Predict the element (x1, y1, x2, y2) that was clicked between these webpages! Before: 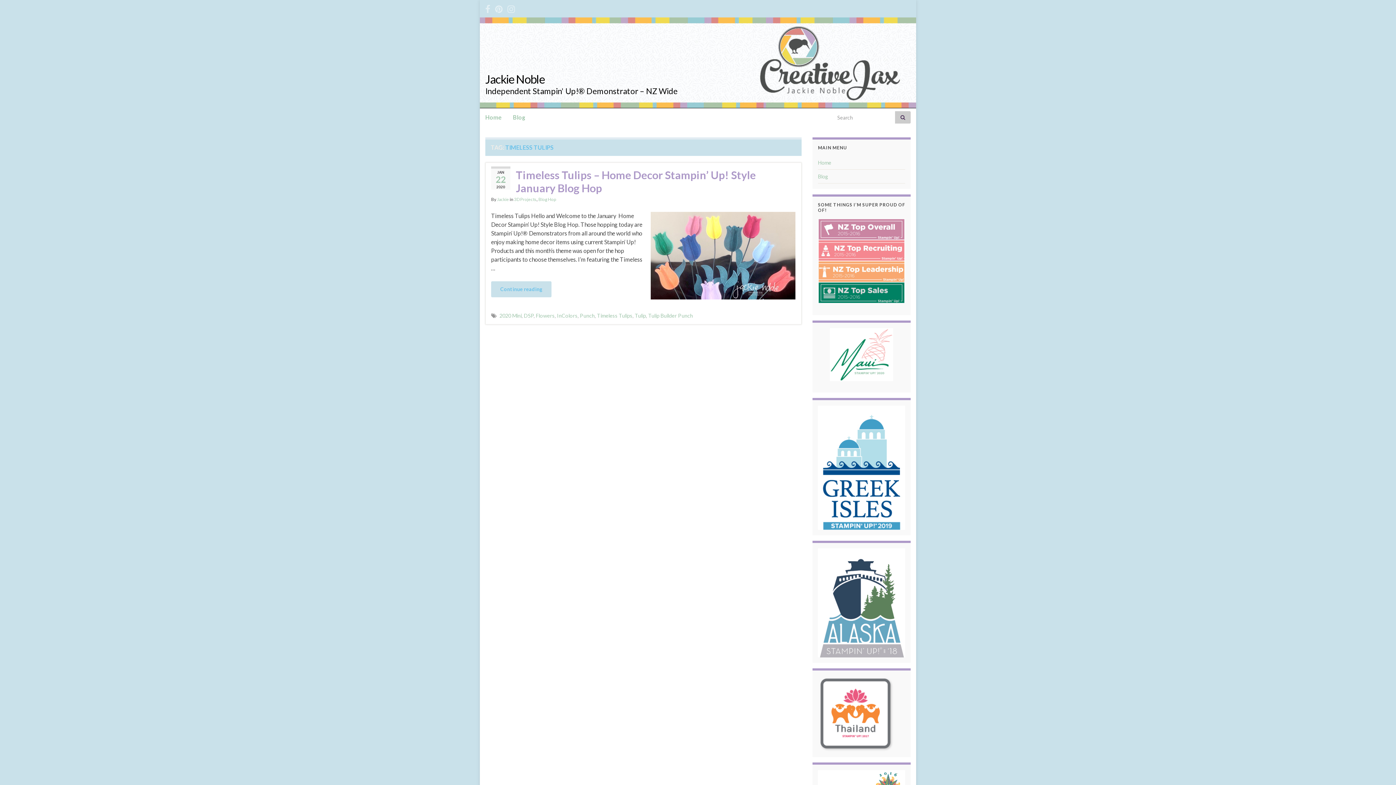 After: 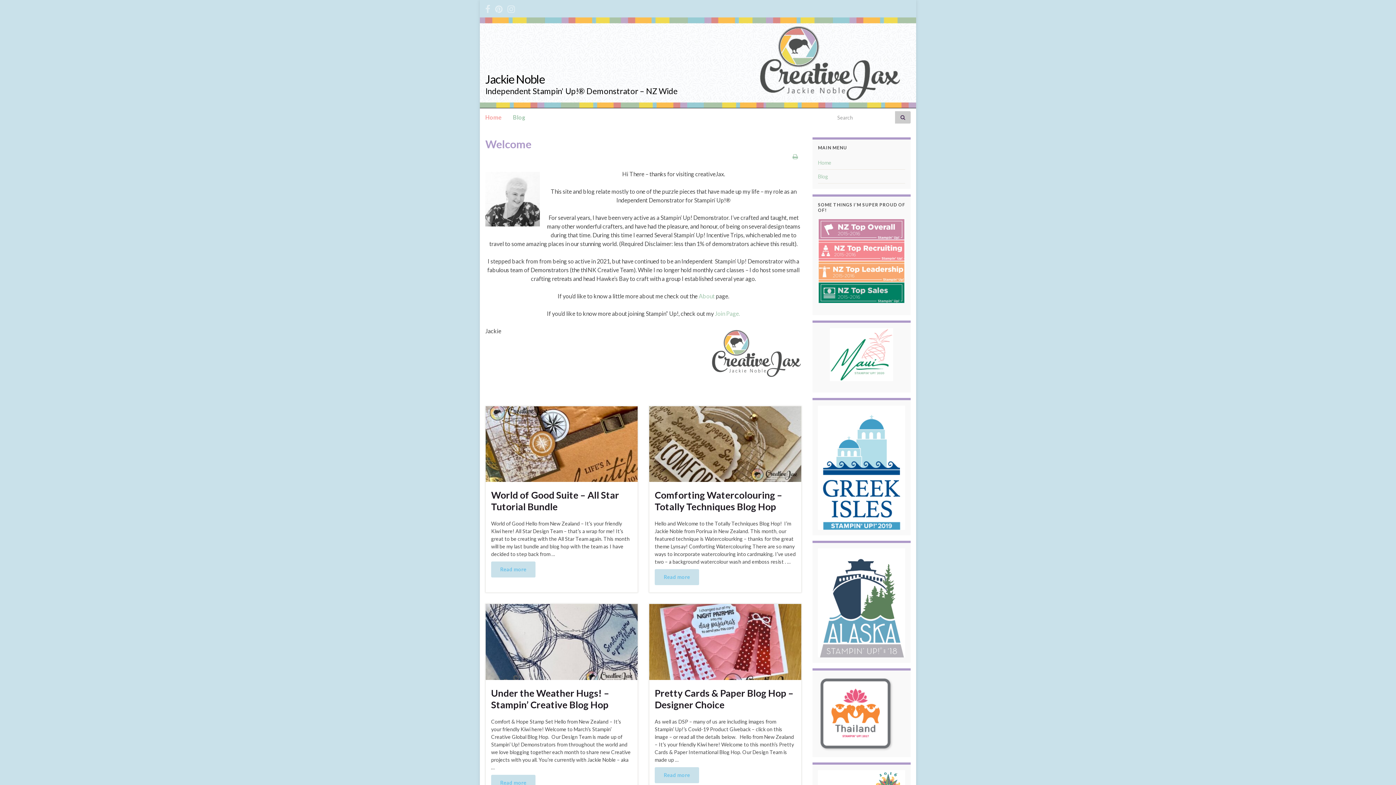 Action: label: Jackie Noble bbox: (485, 72, 544, 86)